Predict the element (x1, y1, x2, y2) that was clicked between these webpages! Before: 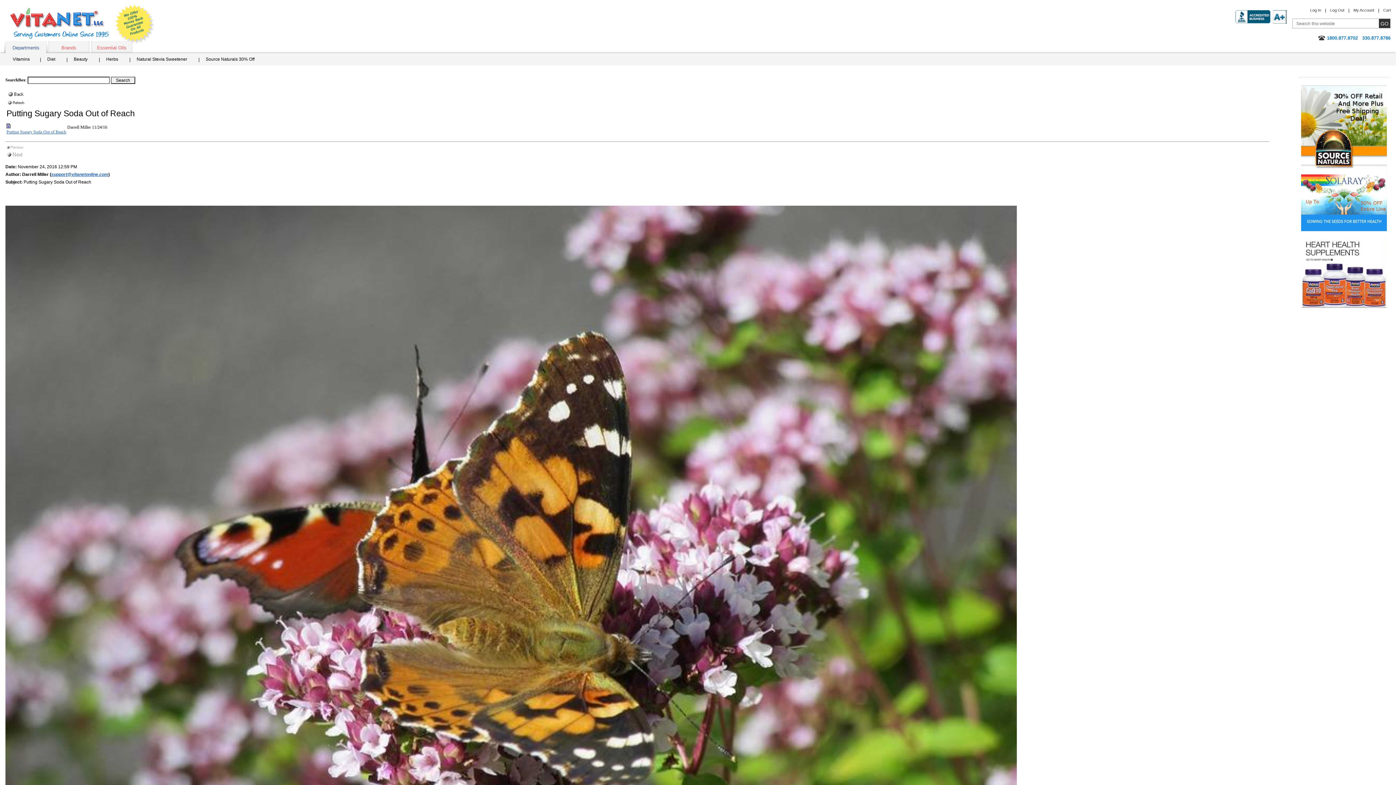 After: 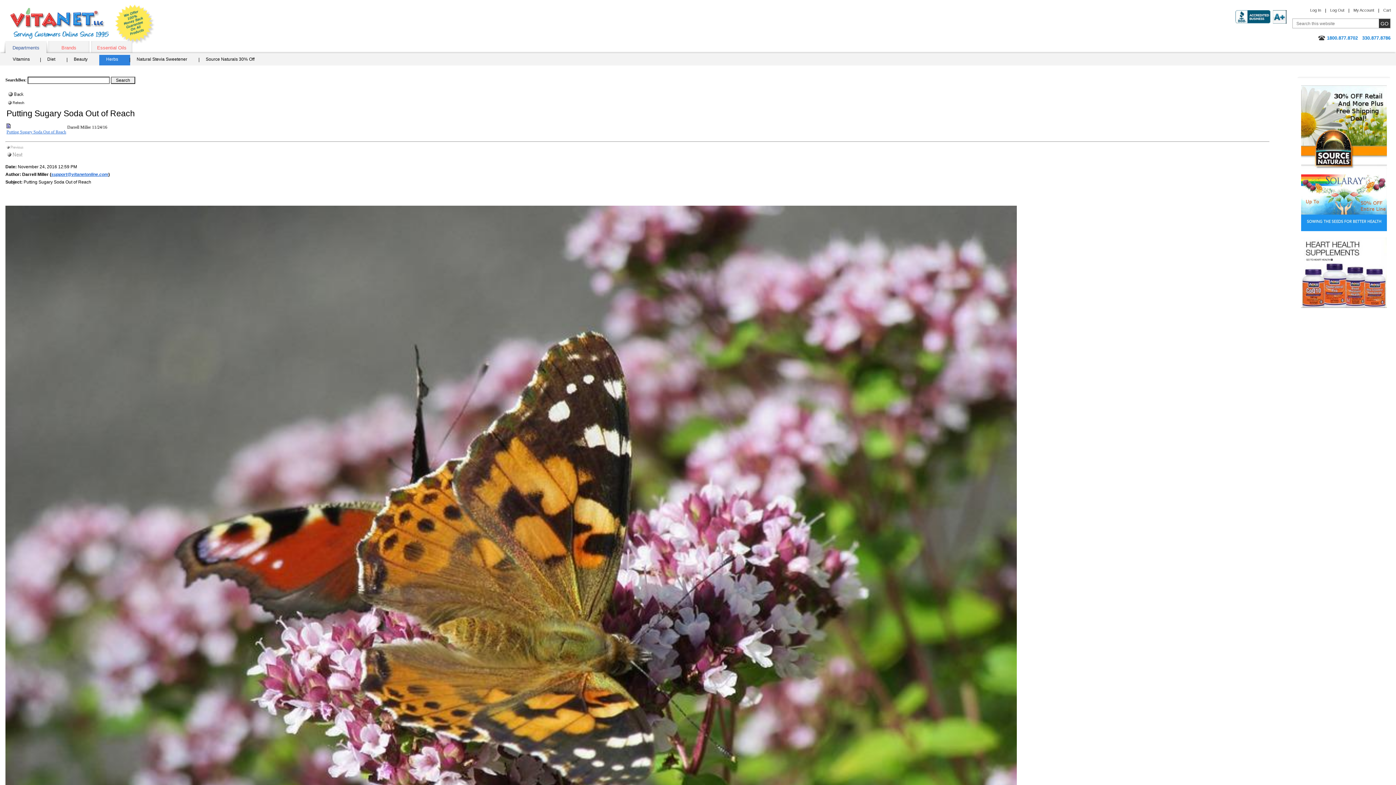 Action: label: Herbs bbox: (99, 54, 130, 65)